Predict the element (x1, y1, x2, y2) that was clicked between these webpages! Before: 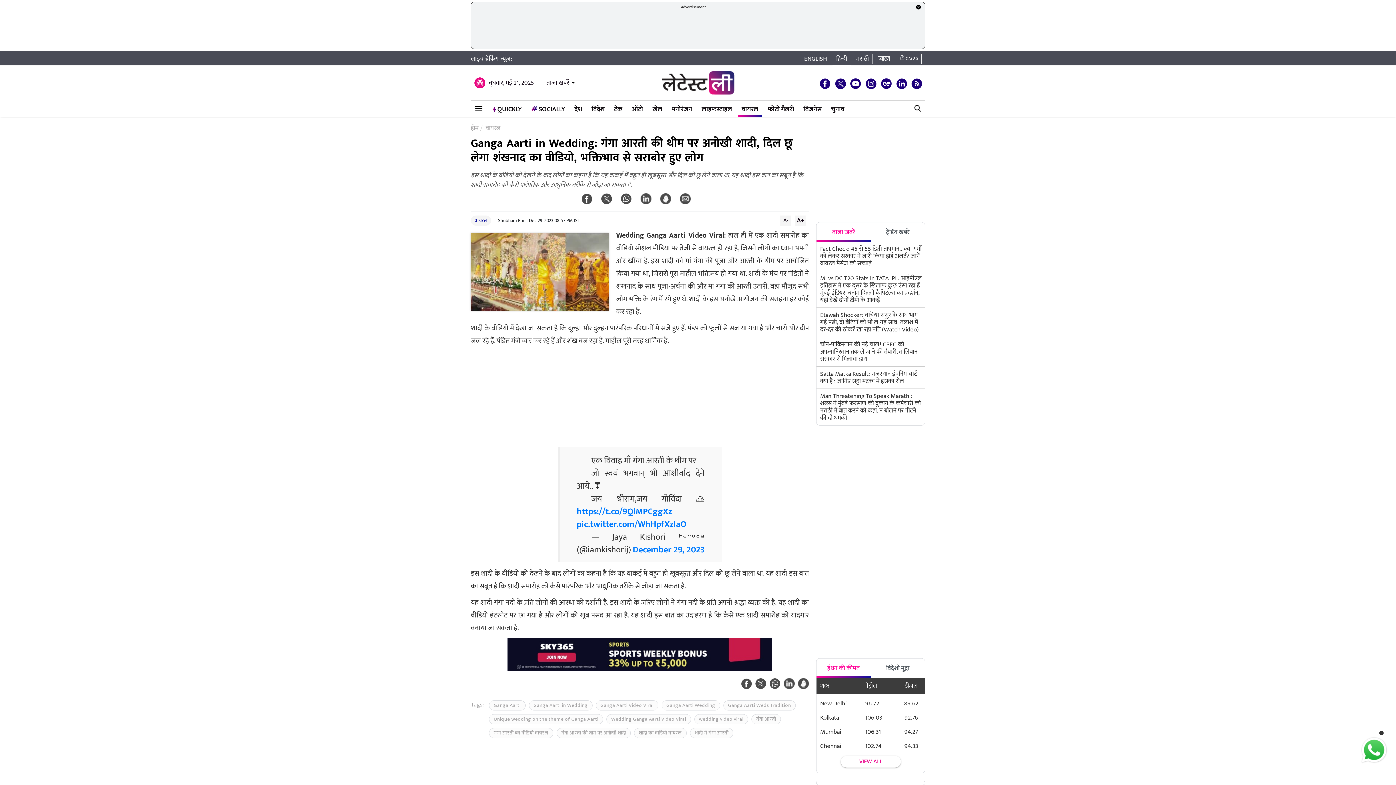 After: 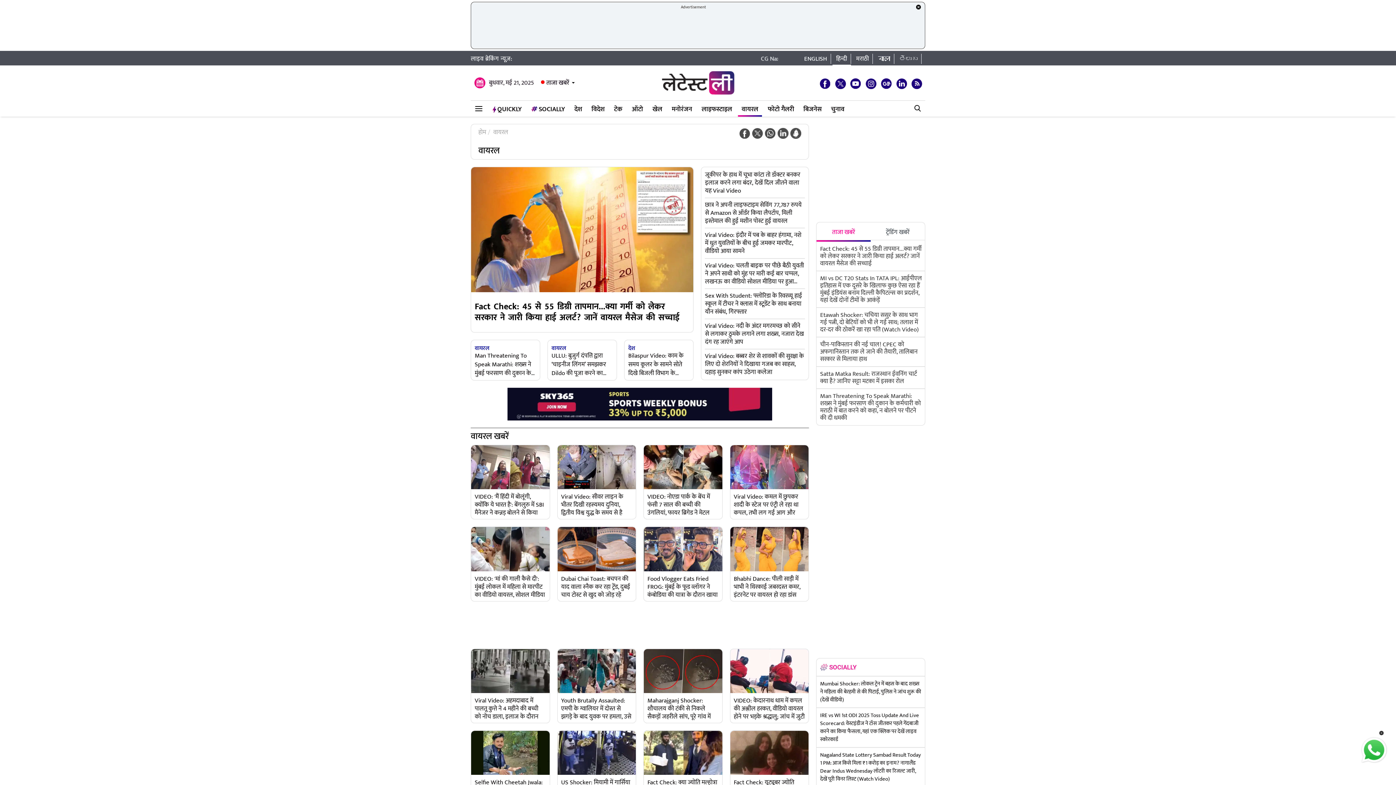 Action: bbox: (470, 215, 491, 225) label: वायरल